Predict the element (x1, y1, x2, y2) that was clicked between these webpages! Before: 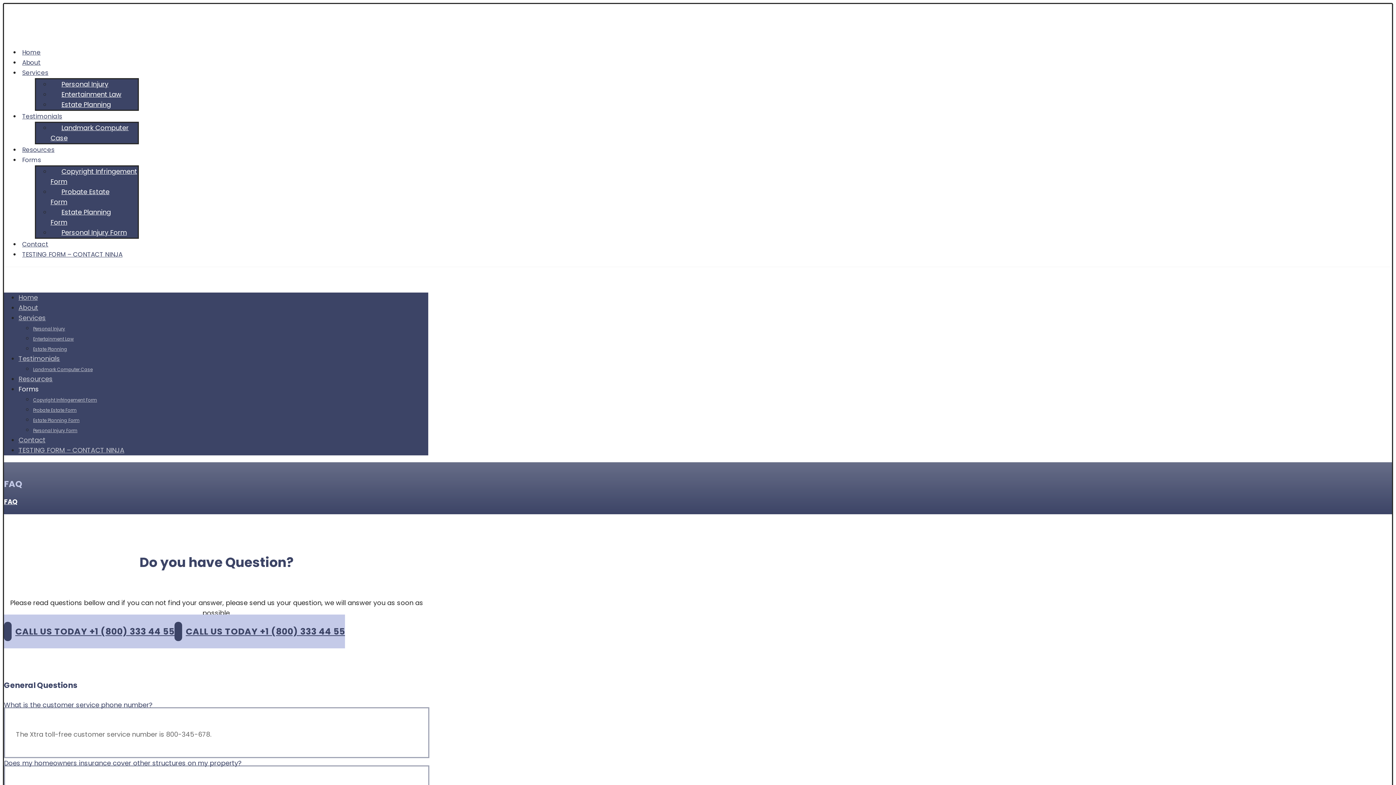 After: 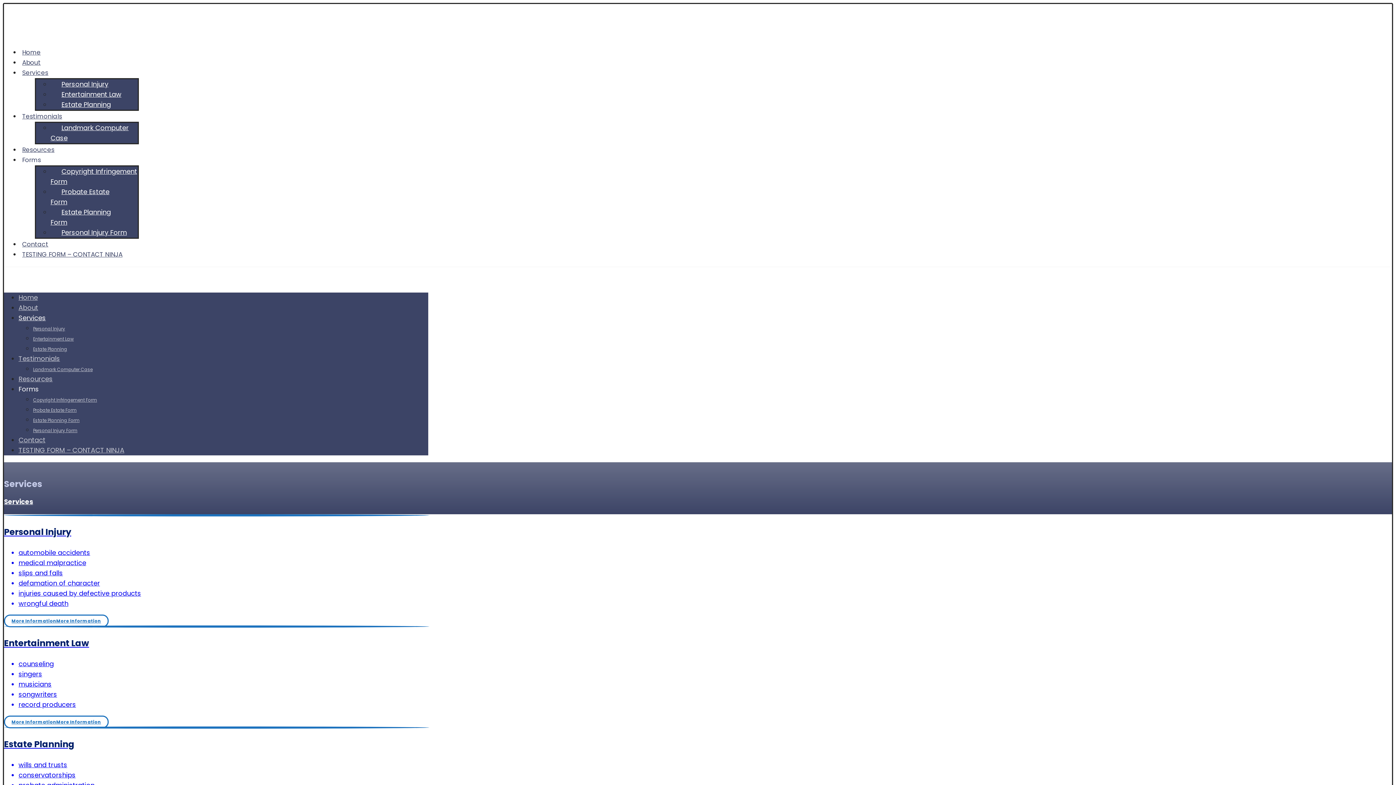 Action: label: Services bbox: (12, 66, 50, 77)